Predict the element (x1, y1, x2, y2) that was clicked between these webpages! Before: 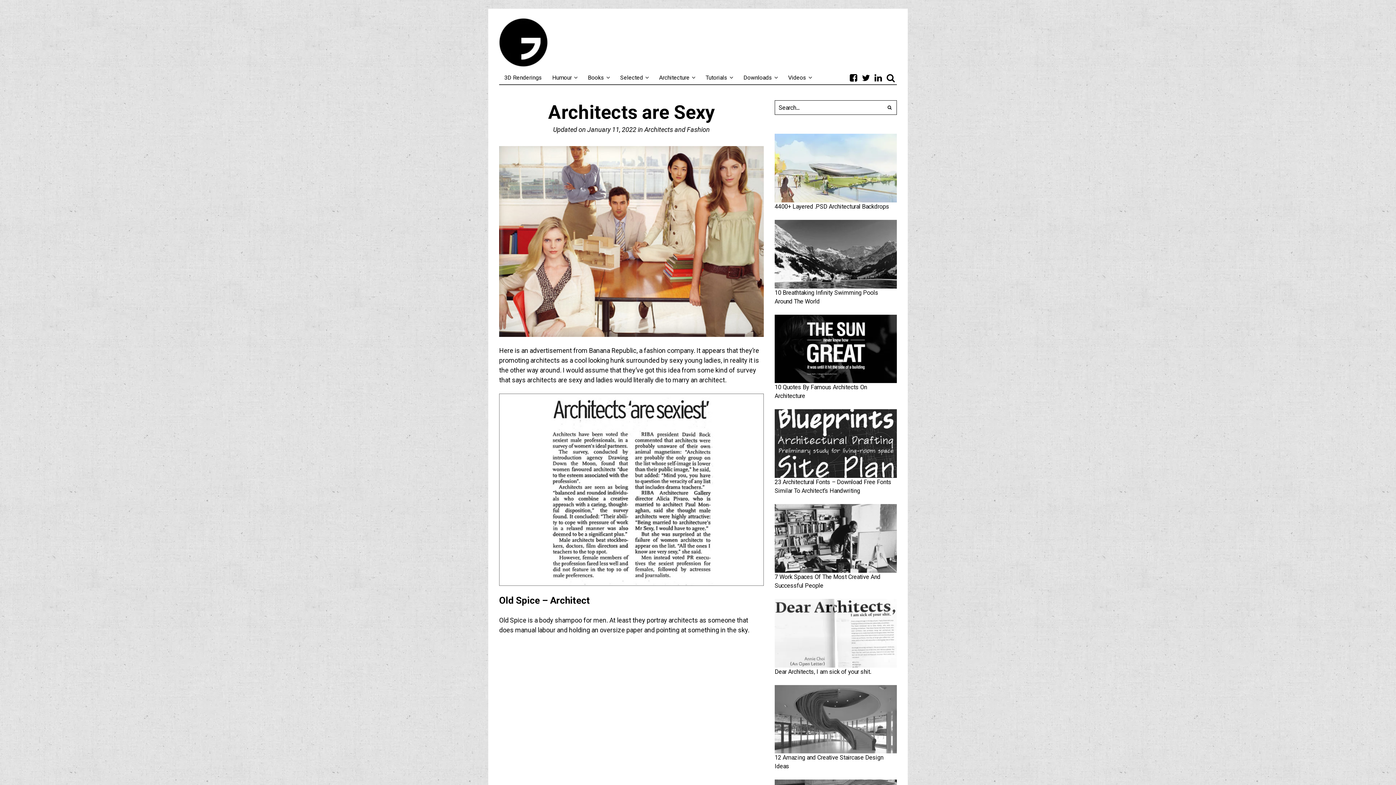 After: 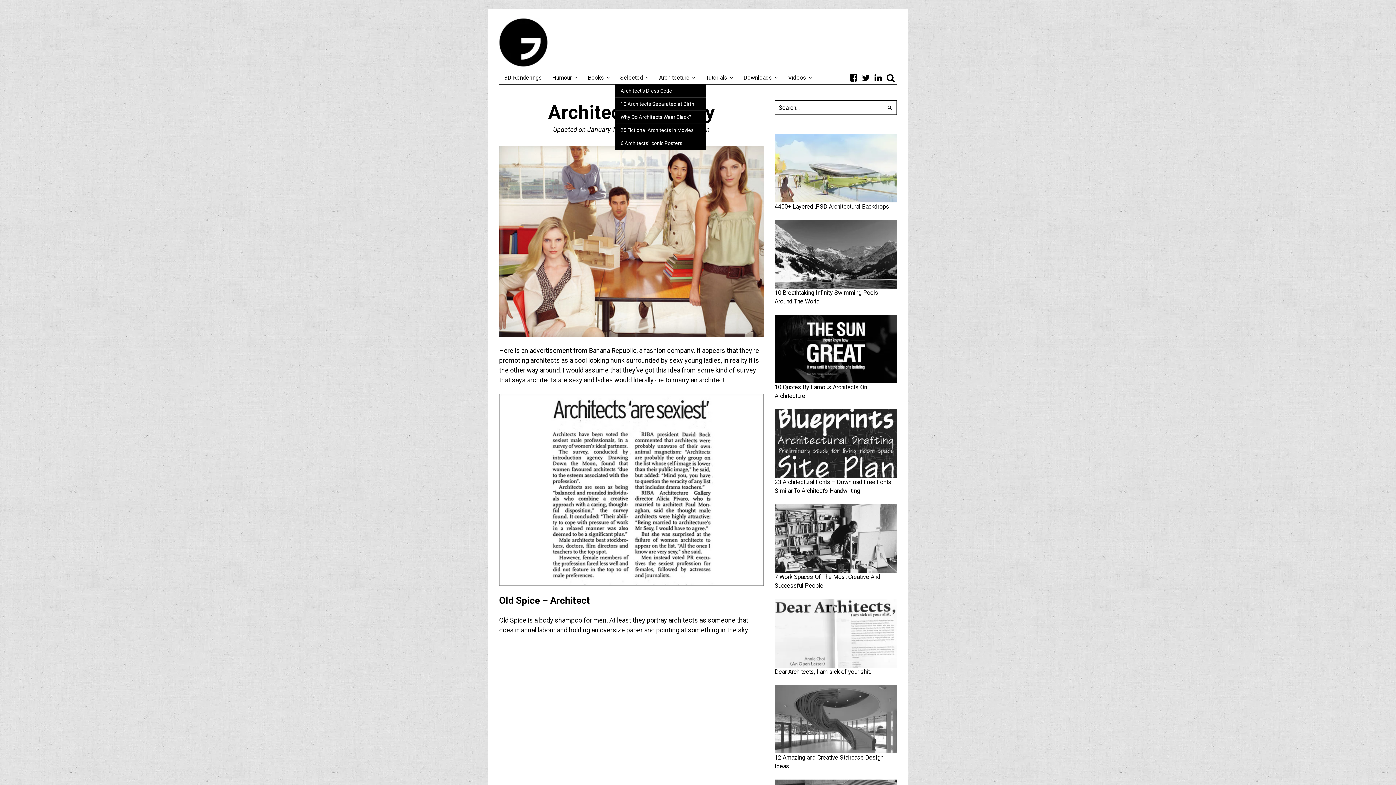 Action: label: Selected bbox: (615, 70, 654, 85)